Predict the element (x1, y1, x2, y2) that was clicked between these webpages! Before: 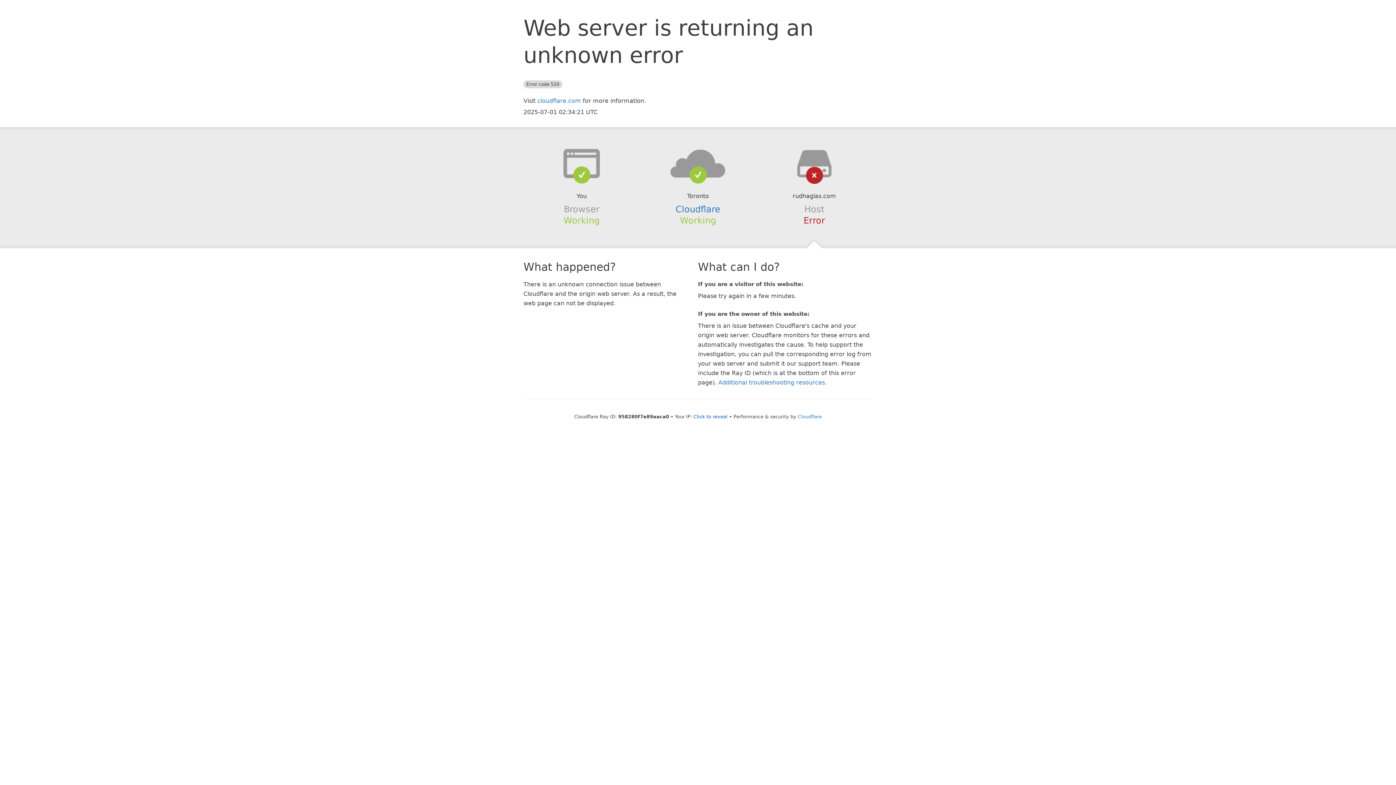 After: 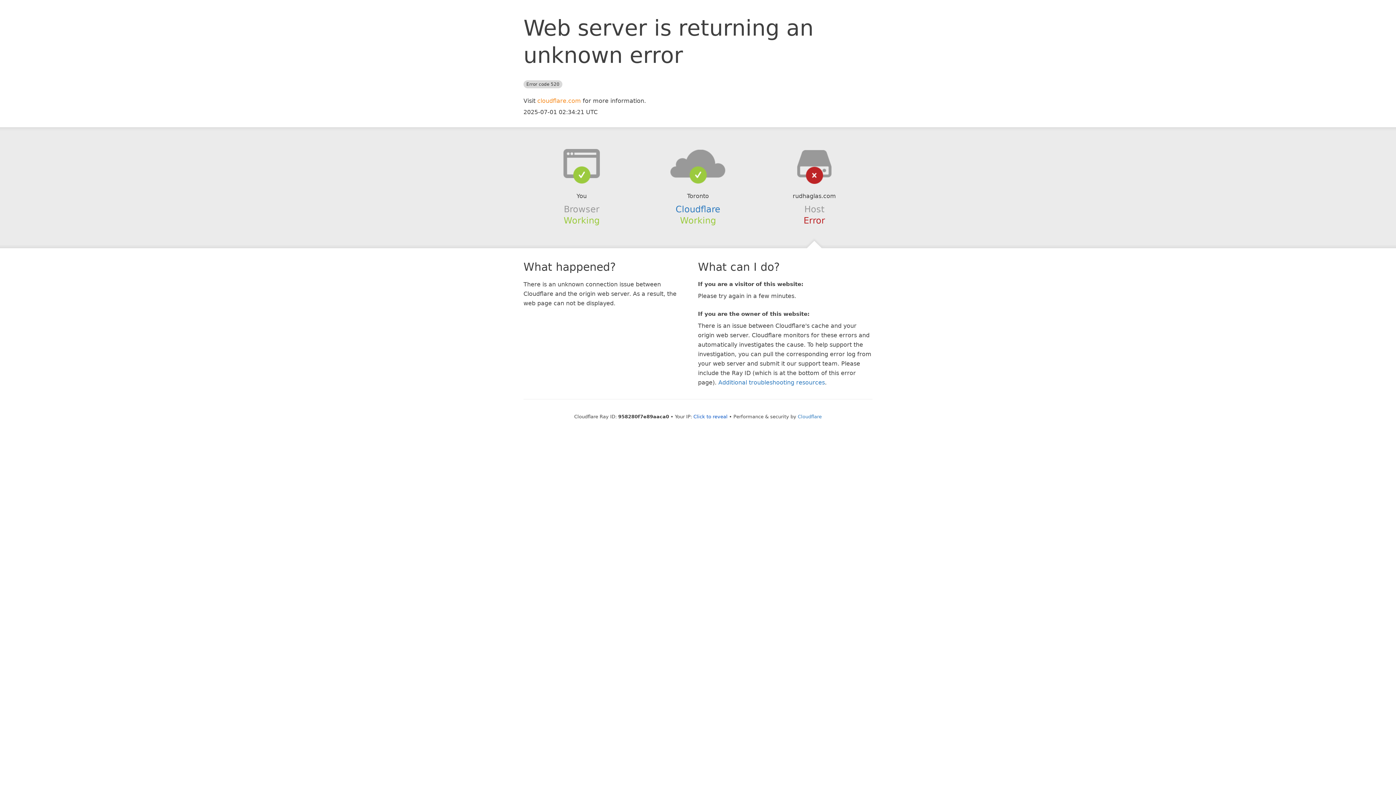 Action: label: cloudflare.com bbox: (537, 97, 581, 104)